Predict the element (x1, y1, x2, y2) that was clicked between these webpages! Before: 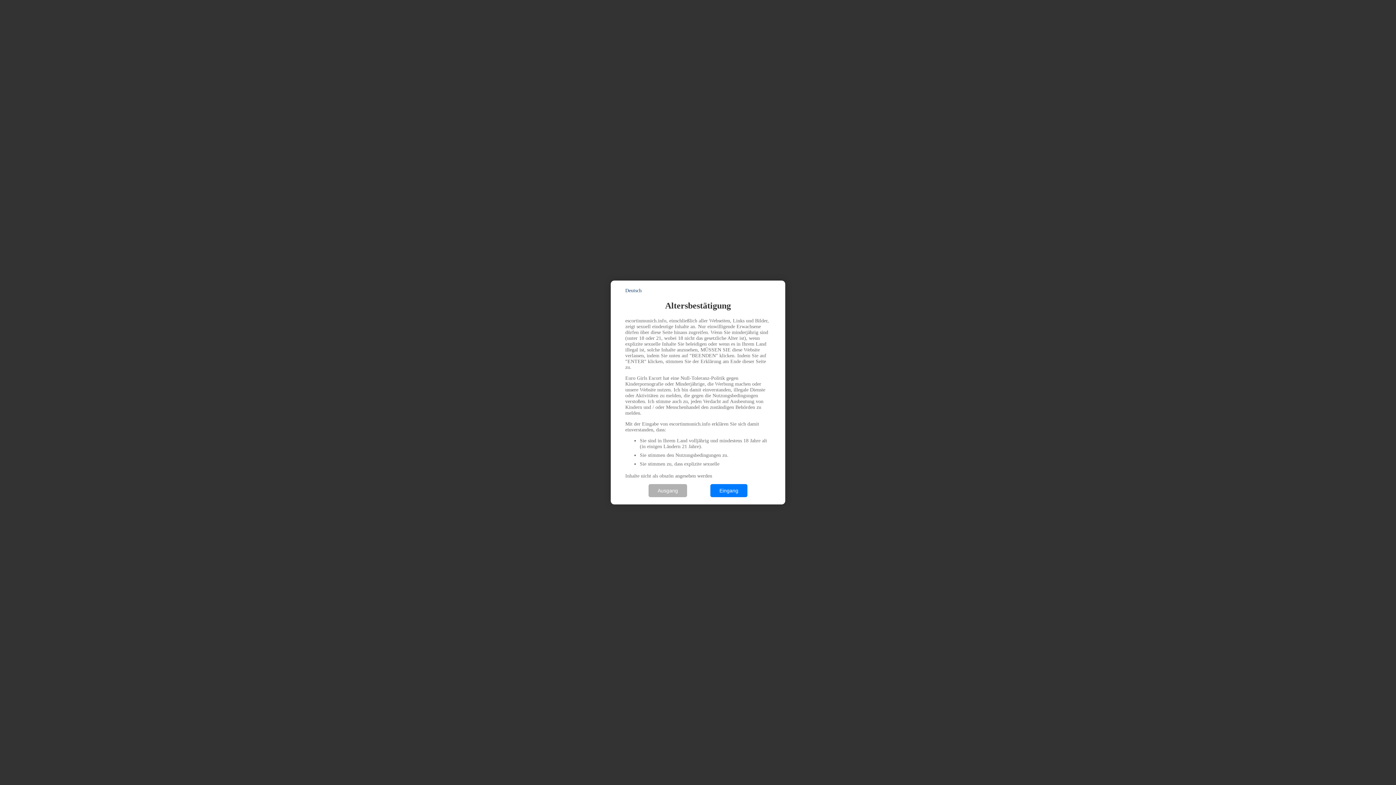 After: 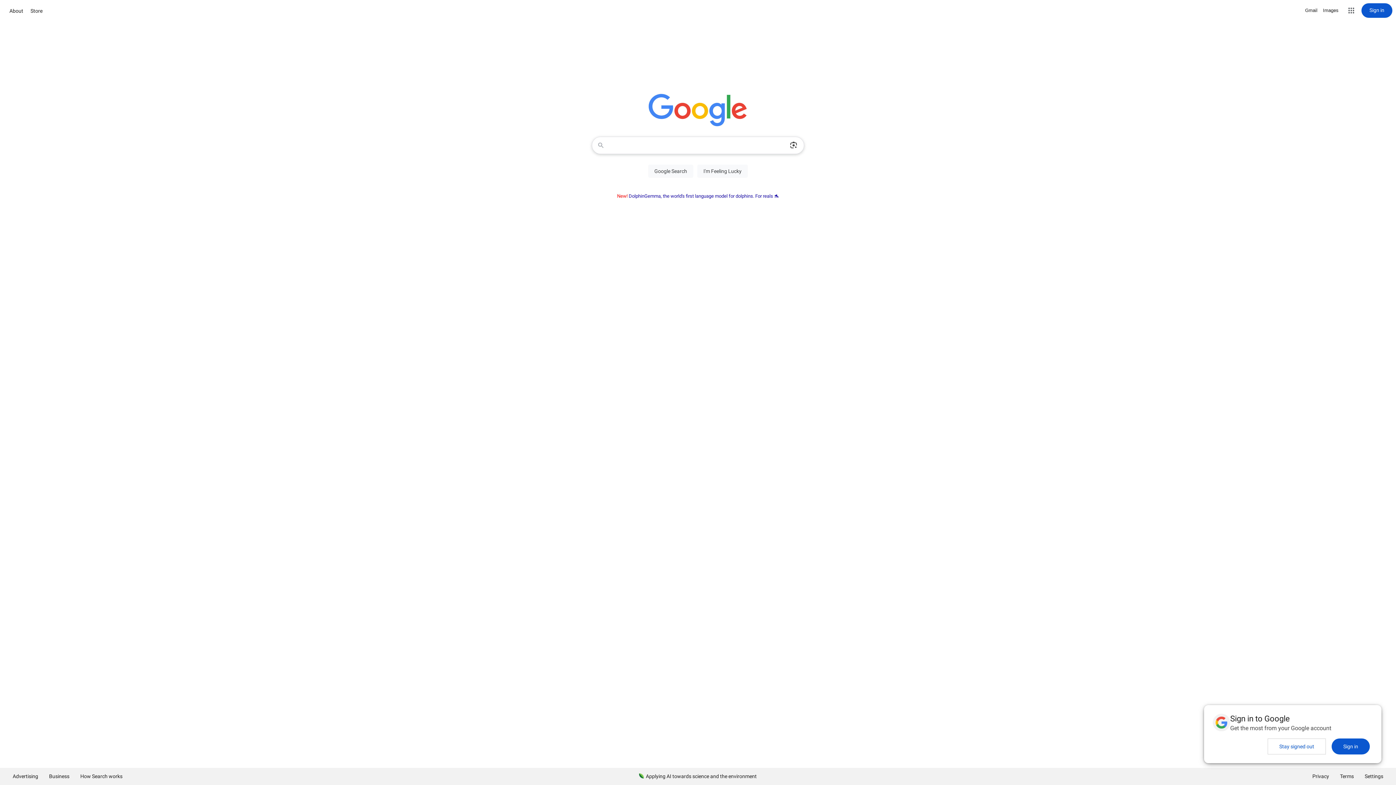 Action: label: Ausgang bbox: (648, 484, 687, 497)